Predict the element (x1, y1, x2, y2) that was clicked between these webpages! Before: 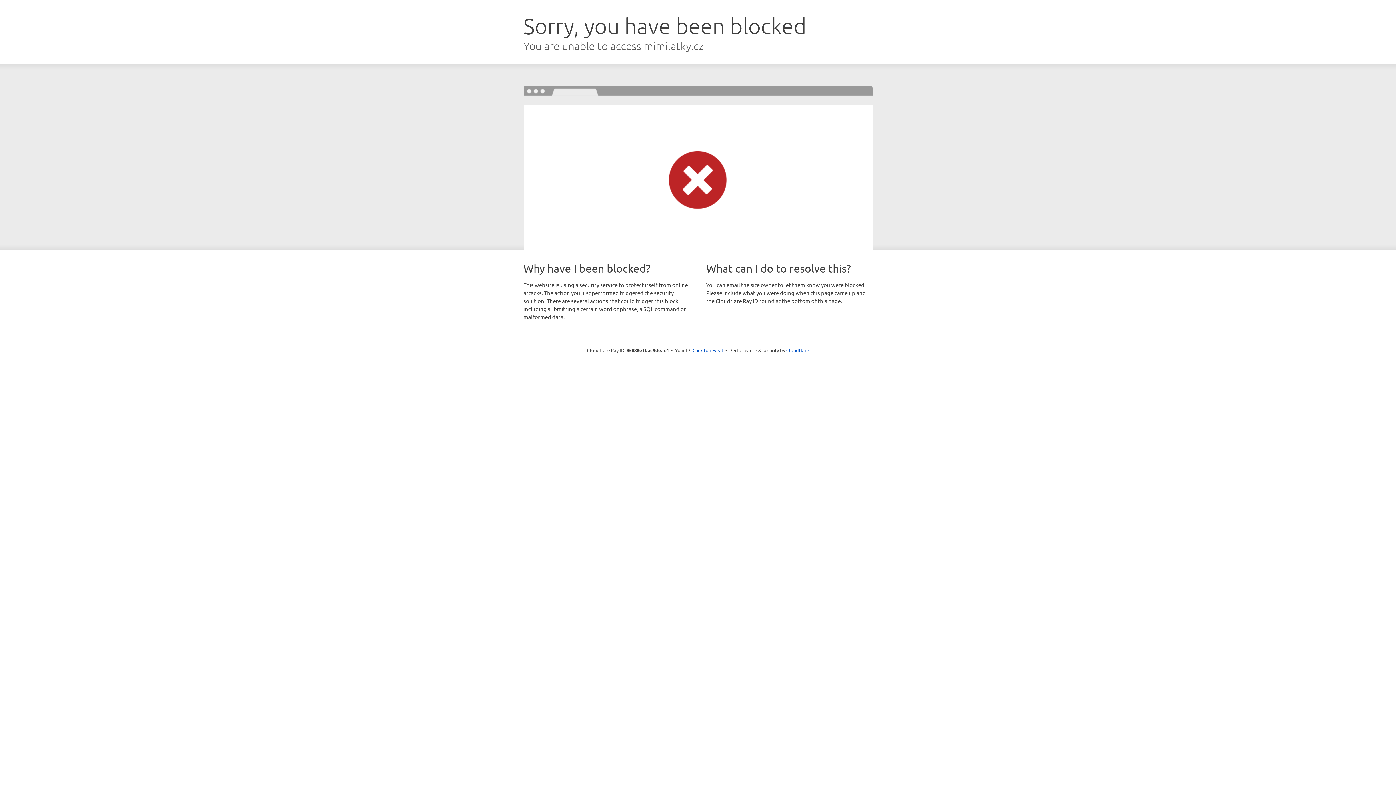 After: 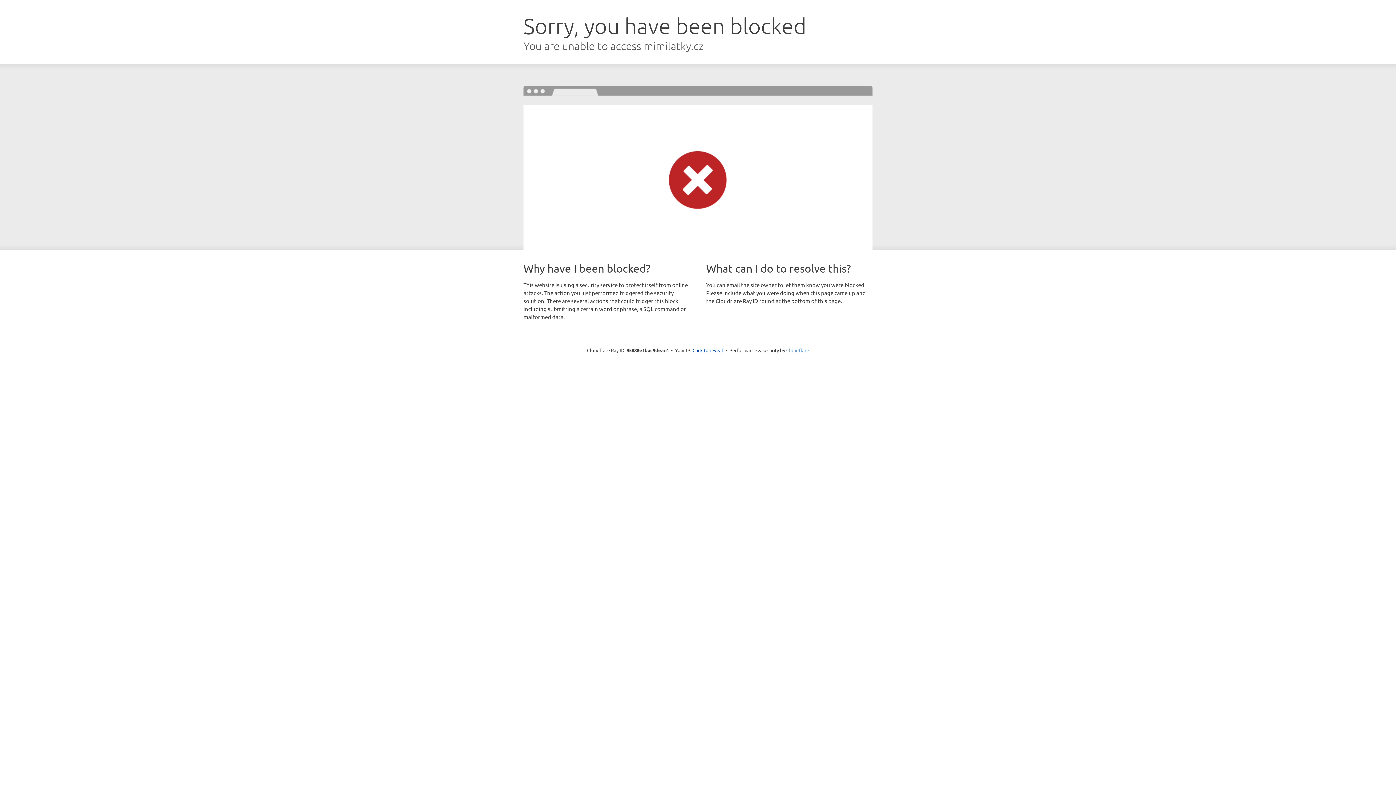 Action: bbox: (786, 347, 809, 353) label: Cloudflare